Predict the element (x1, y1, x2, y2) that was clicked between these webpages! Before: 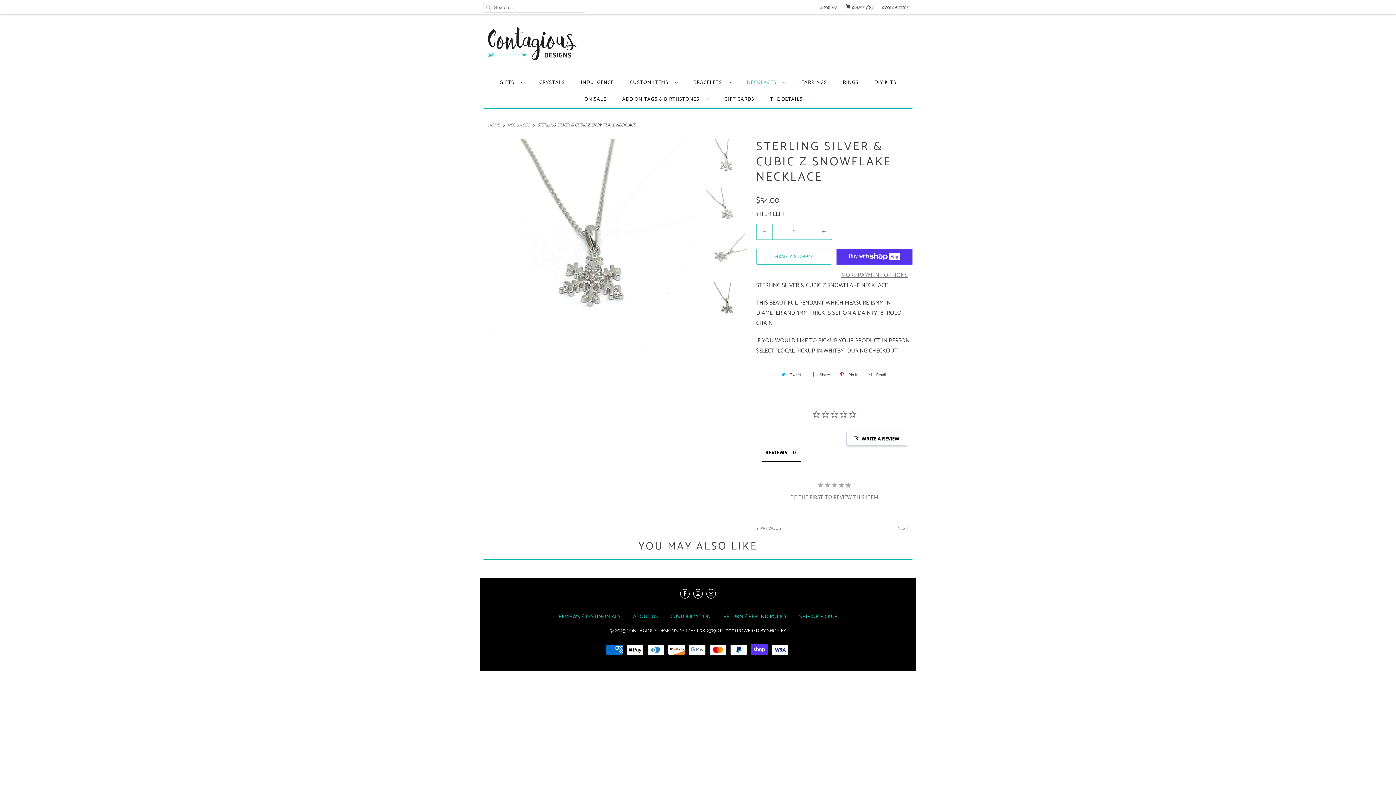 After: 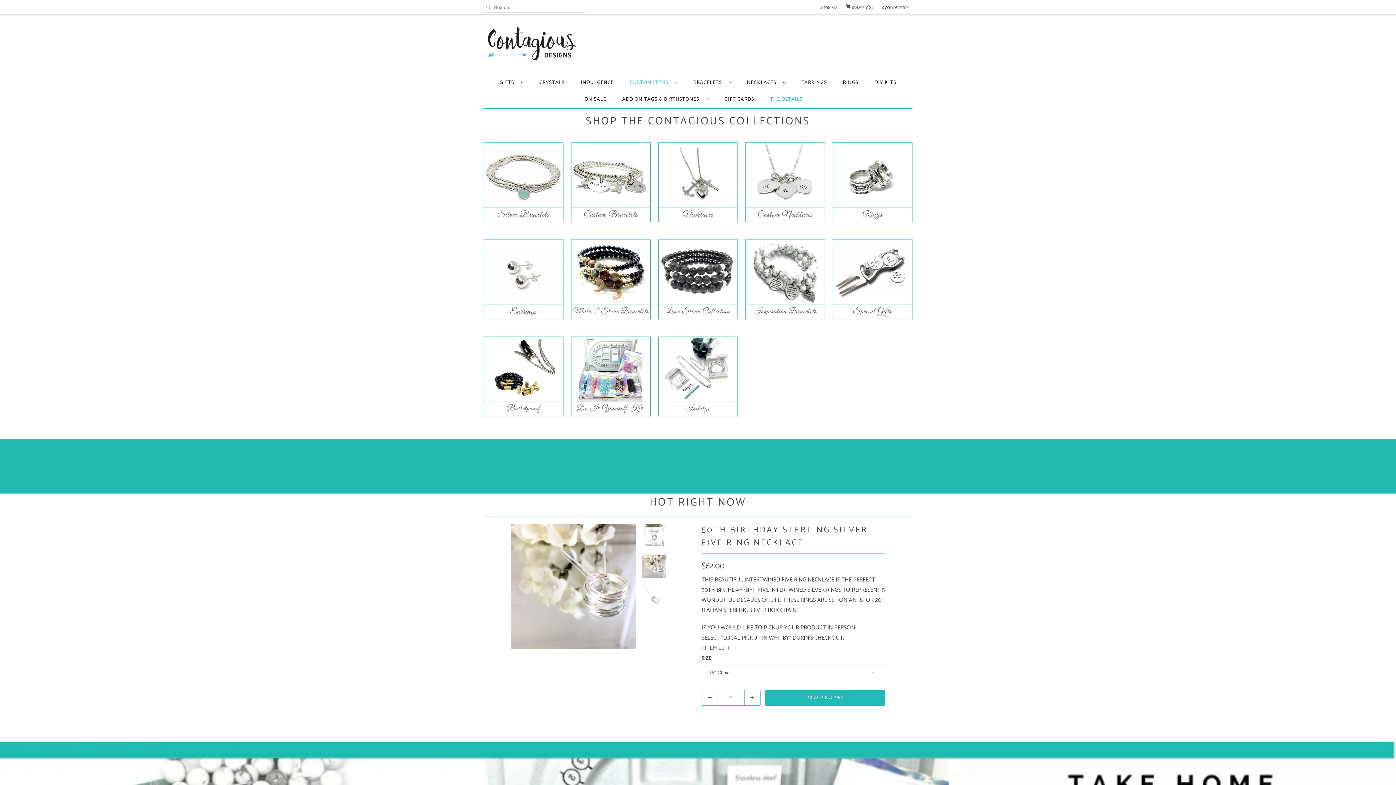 Action: bbox: (488, 121, 500, 128) label: HOME